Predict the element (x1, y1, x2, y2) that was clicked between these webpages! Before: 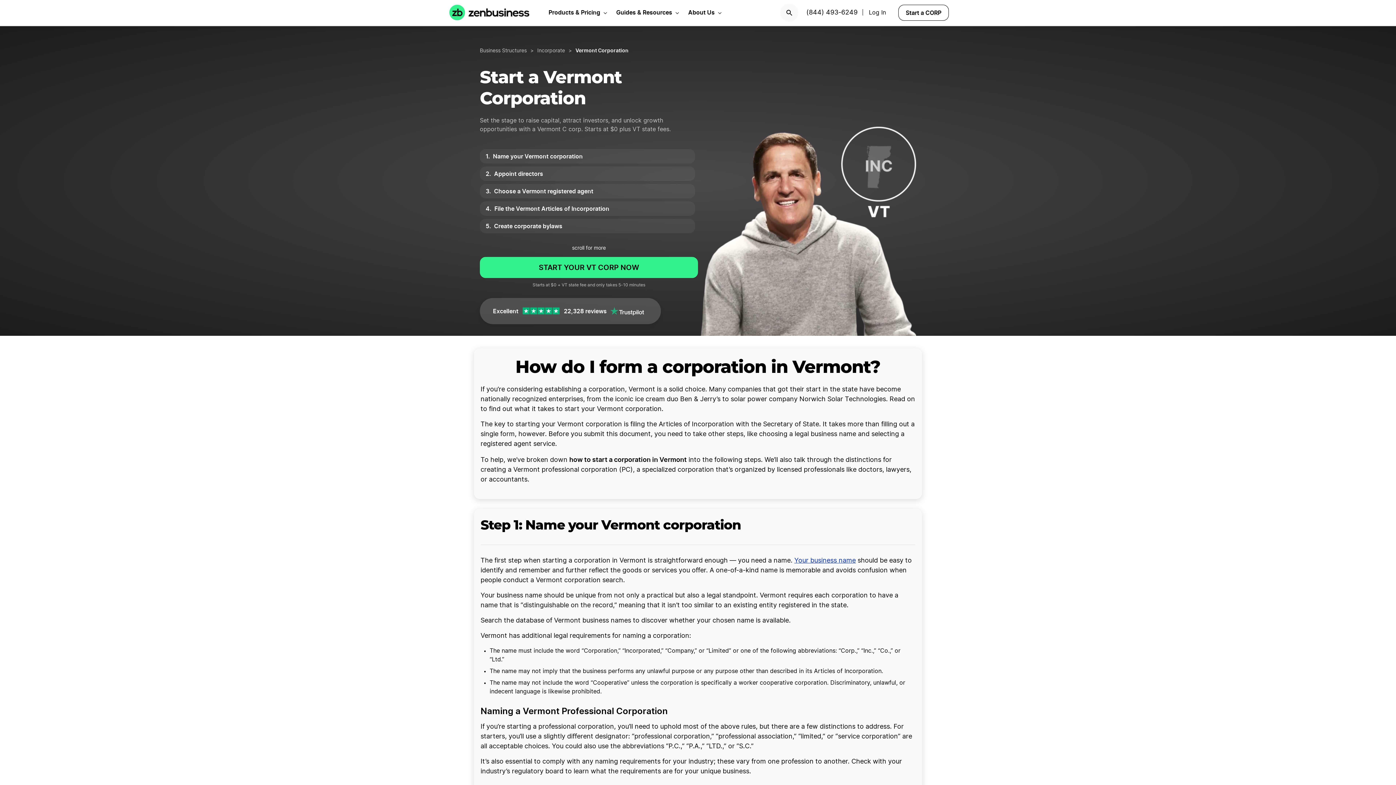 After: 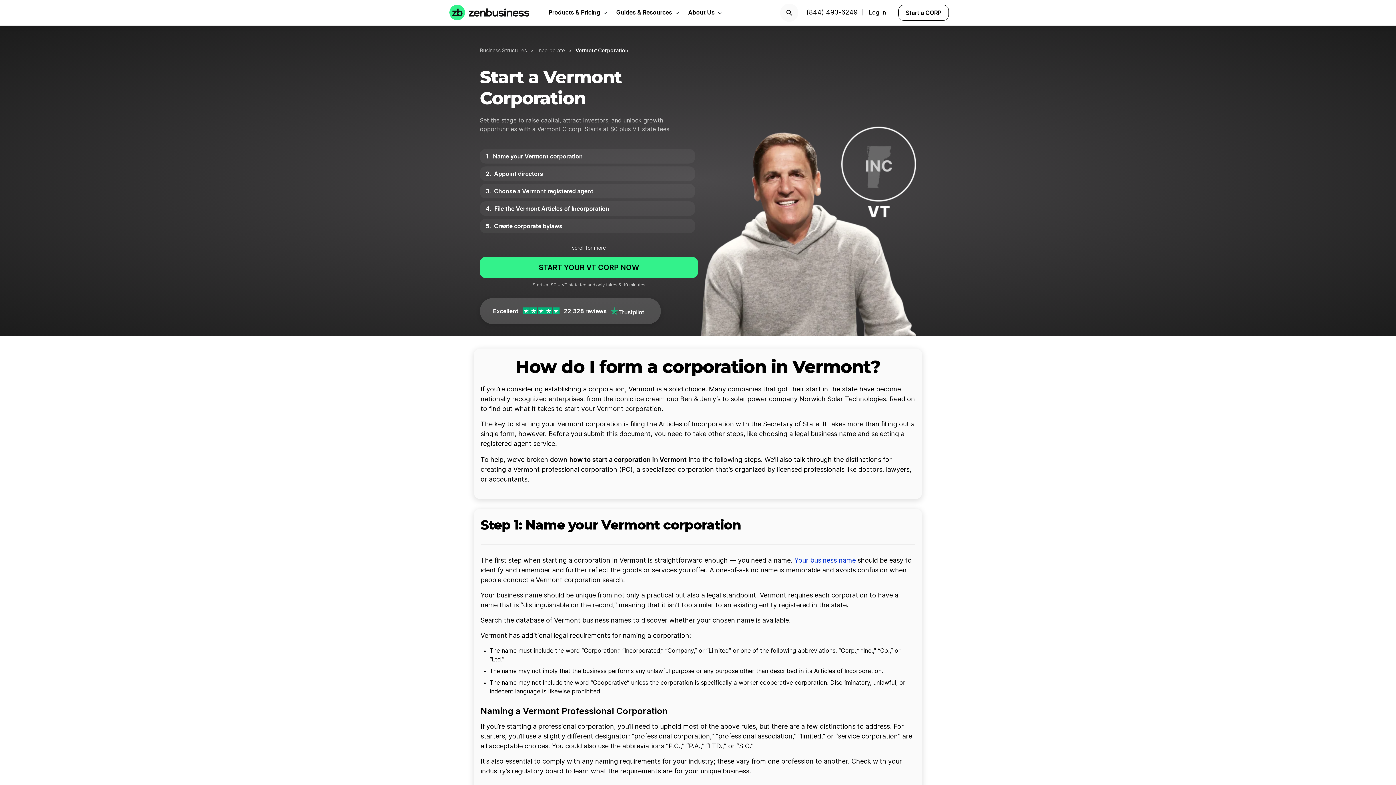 Action: label: (844) 493-6249 bbox: (802, 2, 862, 23)